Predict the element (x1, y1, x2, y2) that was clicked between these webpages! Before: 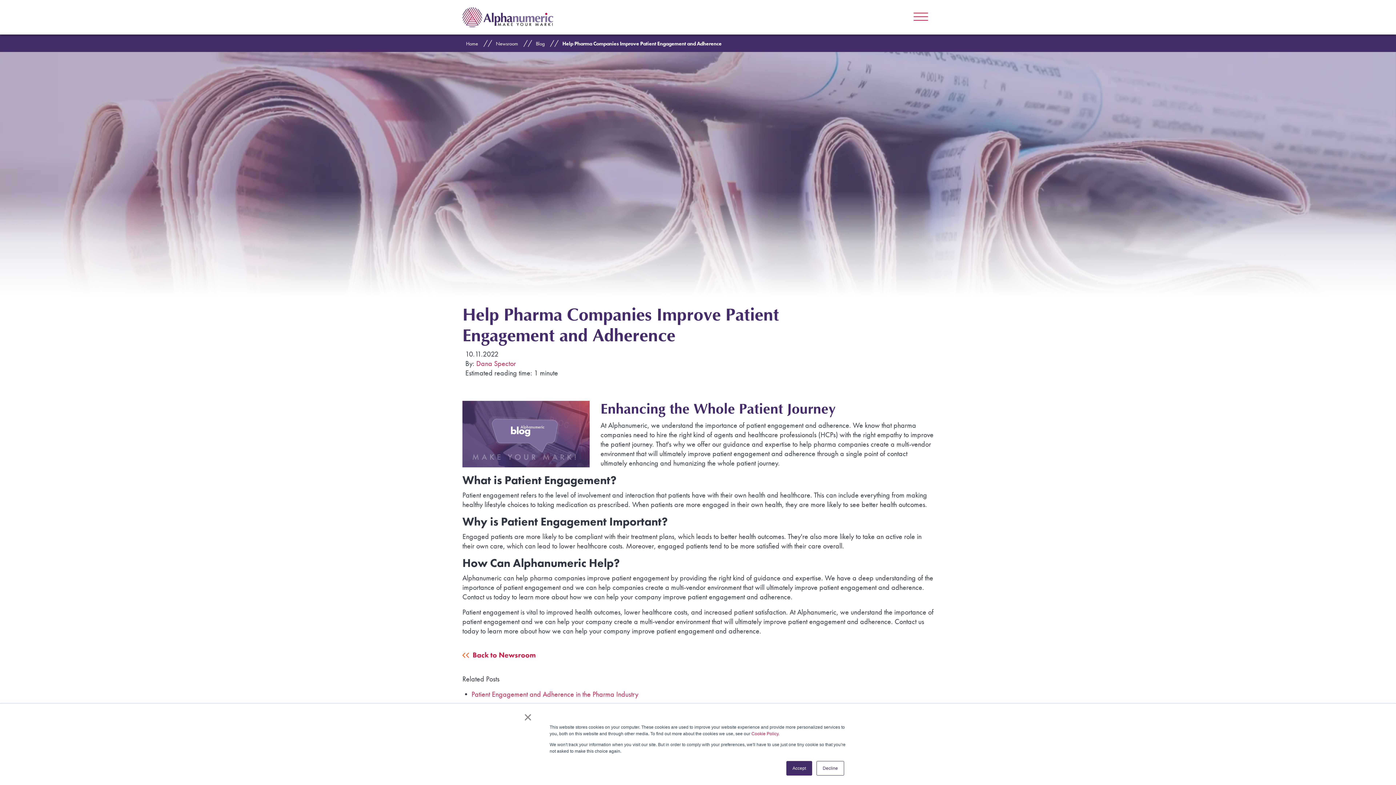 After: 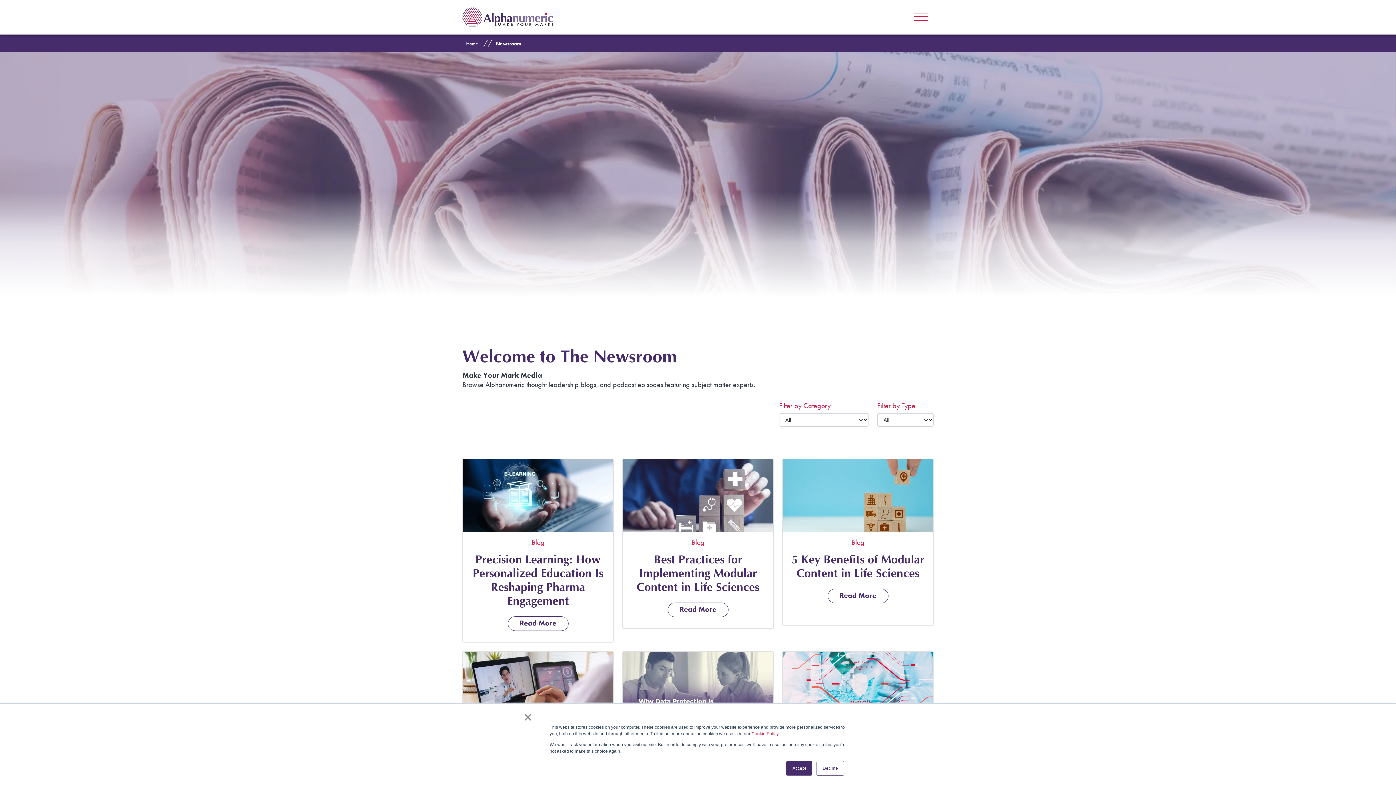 Action: label: Back to Newsroom bbox: (462, 650, 536, 659)